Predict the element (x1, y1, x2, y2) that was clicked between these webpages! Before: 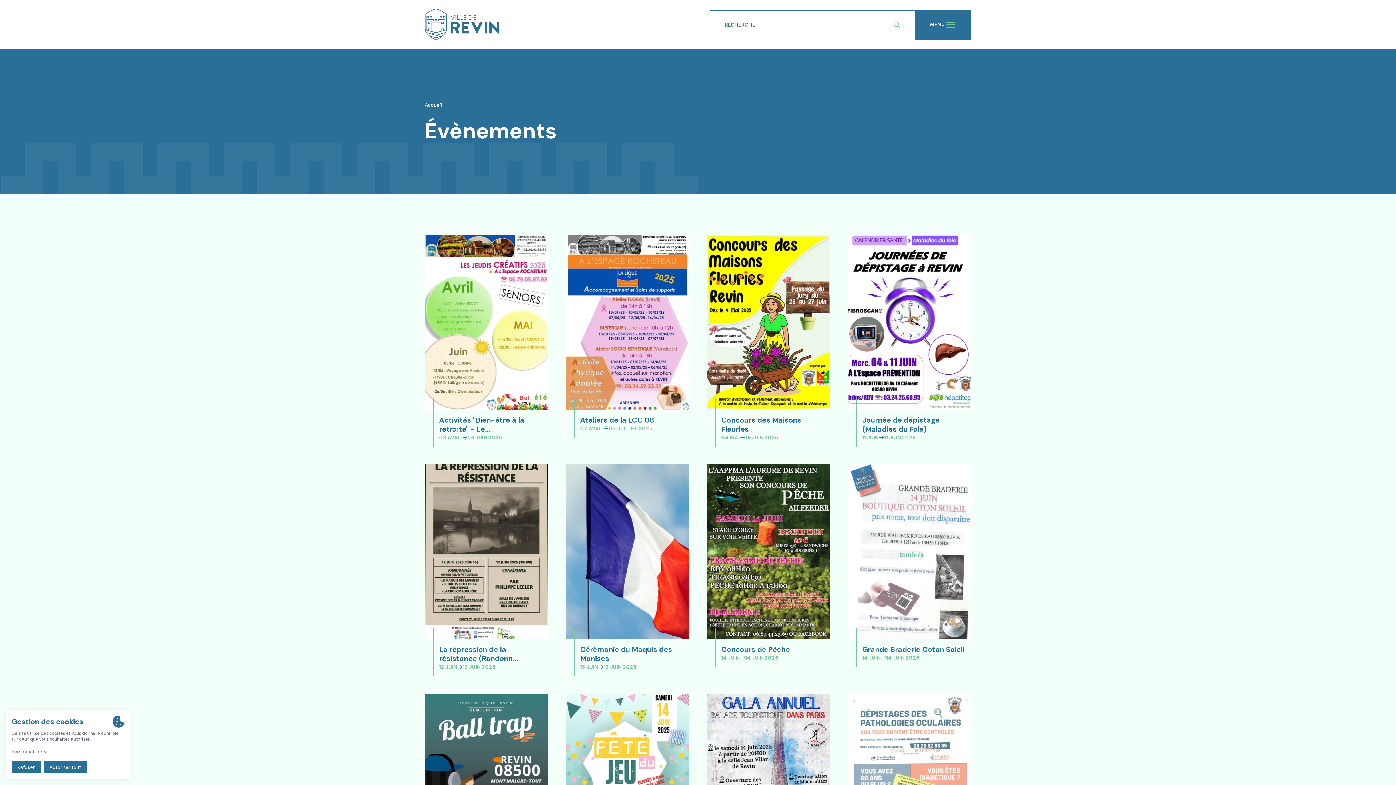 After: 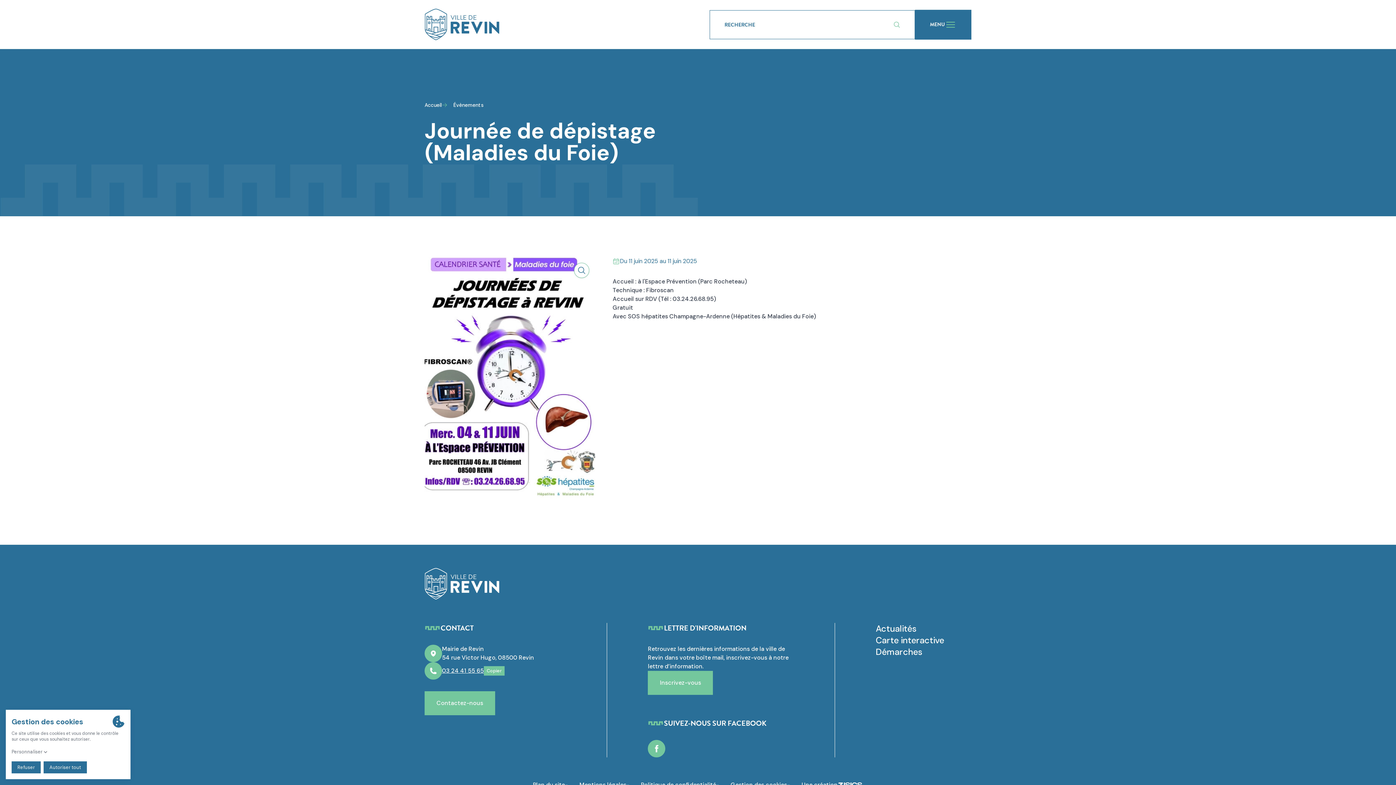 Action: label: Journée de dépistage (Maladies du Foie)
Journée de dépistage (Maladies du Foie) bbox: (862, 415, 940, 434)